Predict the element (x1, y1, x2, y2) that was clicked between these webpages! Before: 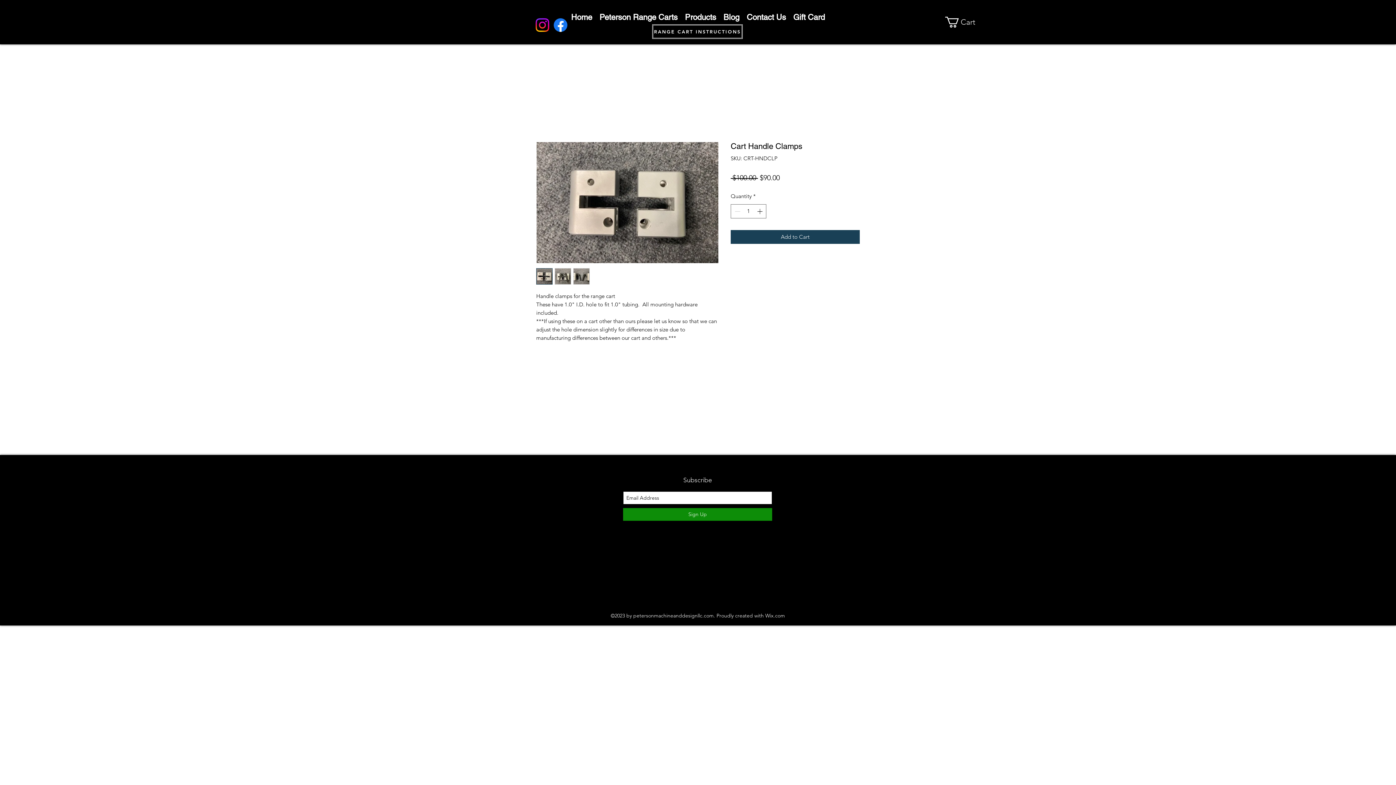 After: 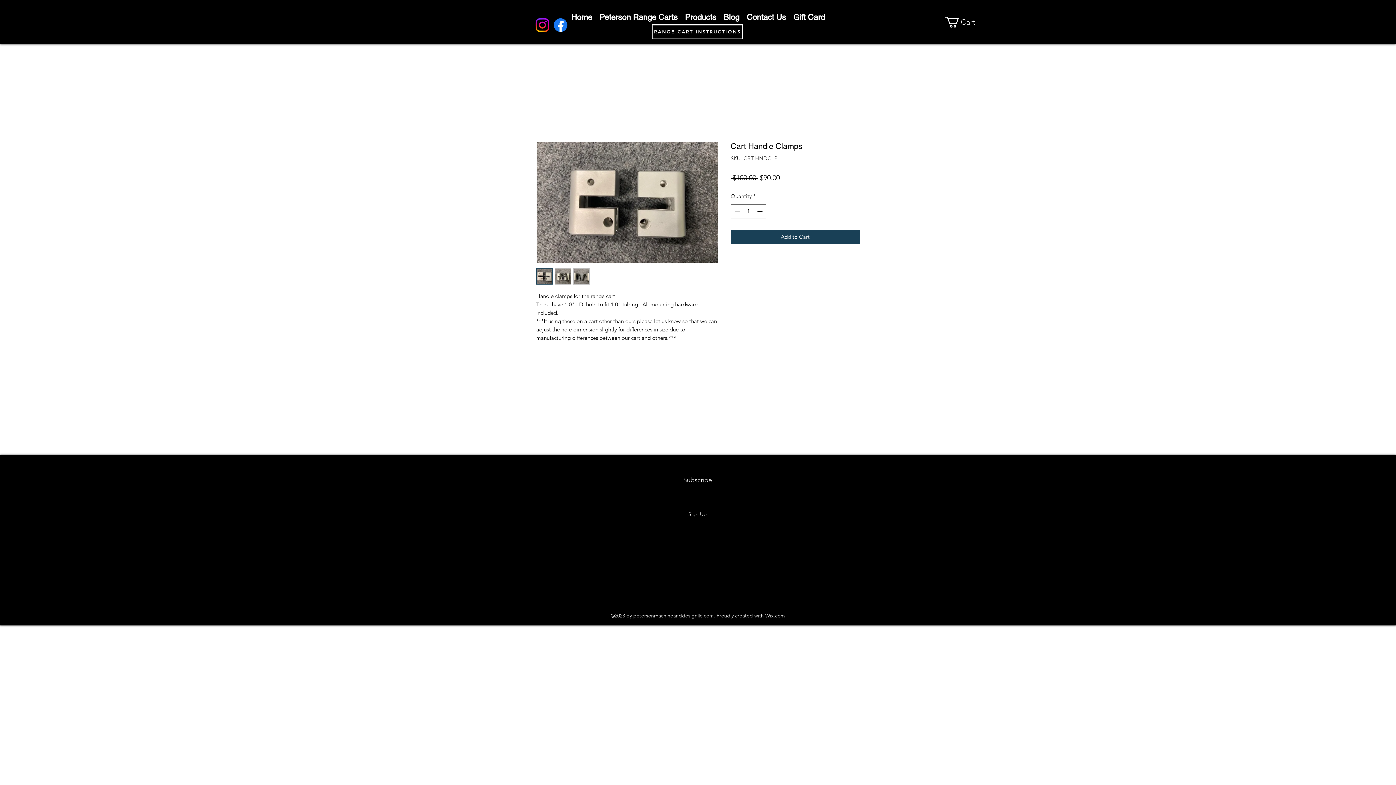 Action: label: Sign Up bbox: (623, 508, 772, 521)